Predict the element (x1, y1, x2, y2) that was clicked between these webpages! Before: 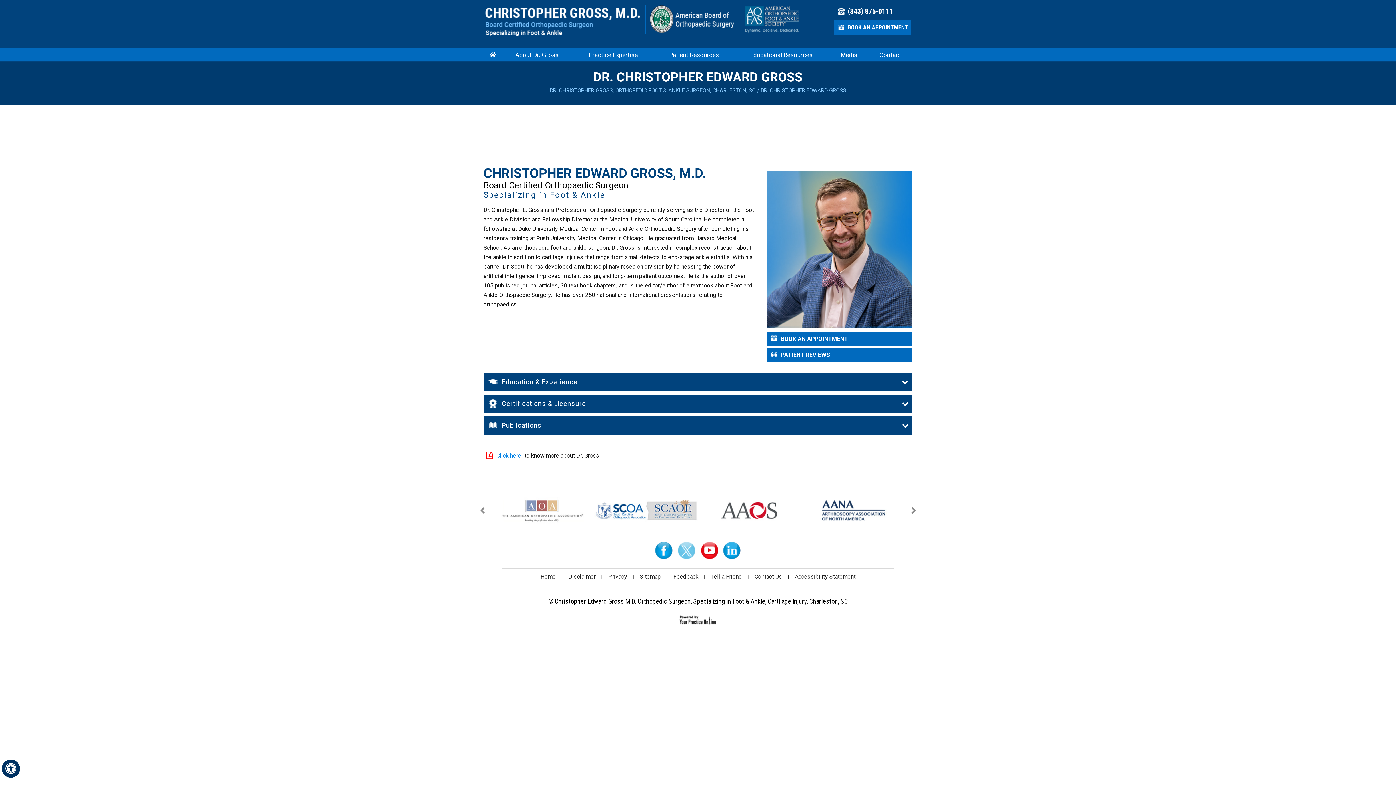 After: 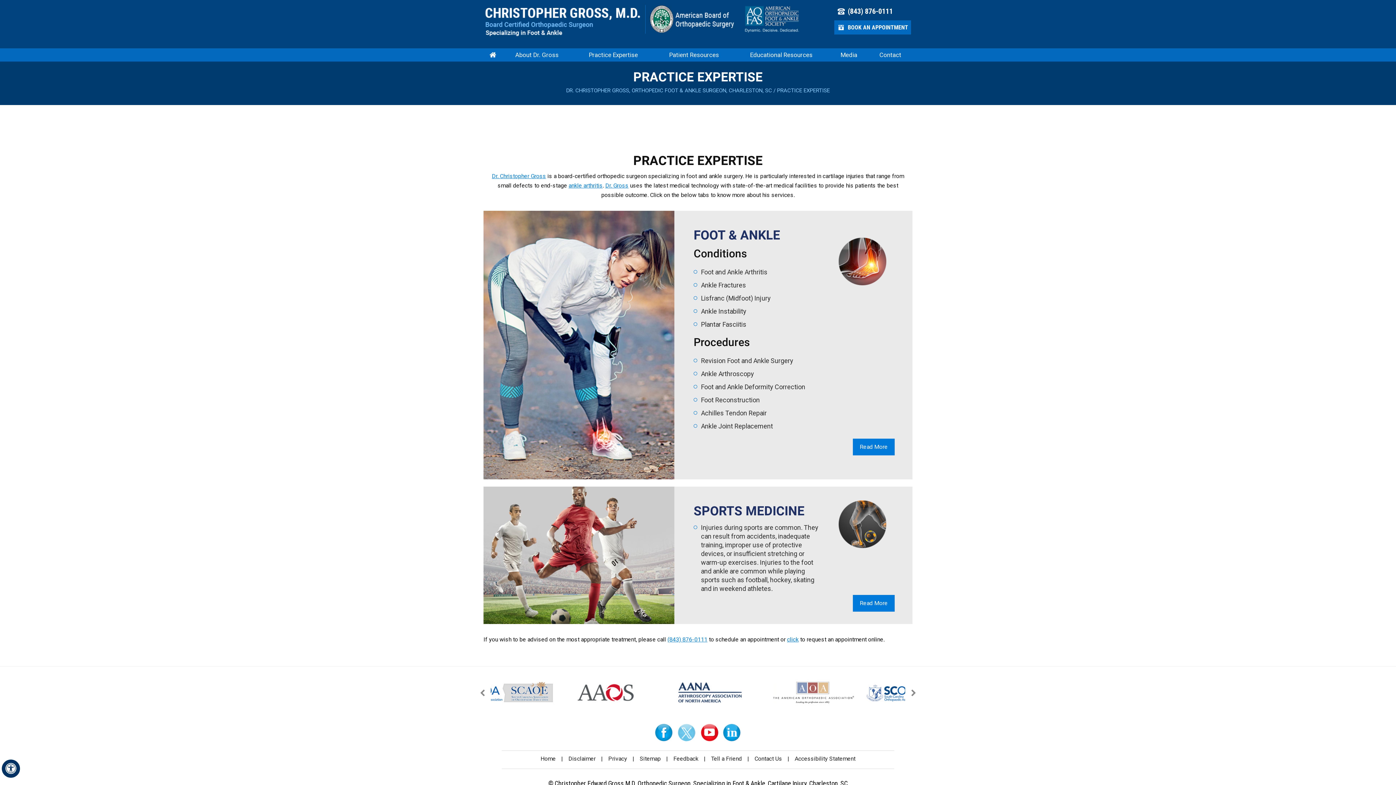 Action: label: Practice Expertise bbox: (572, 48, 654, 61)